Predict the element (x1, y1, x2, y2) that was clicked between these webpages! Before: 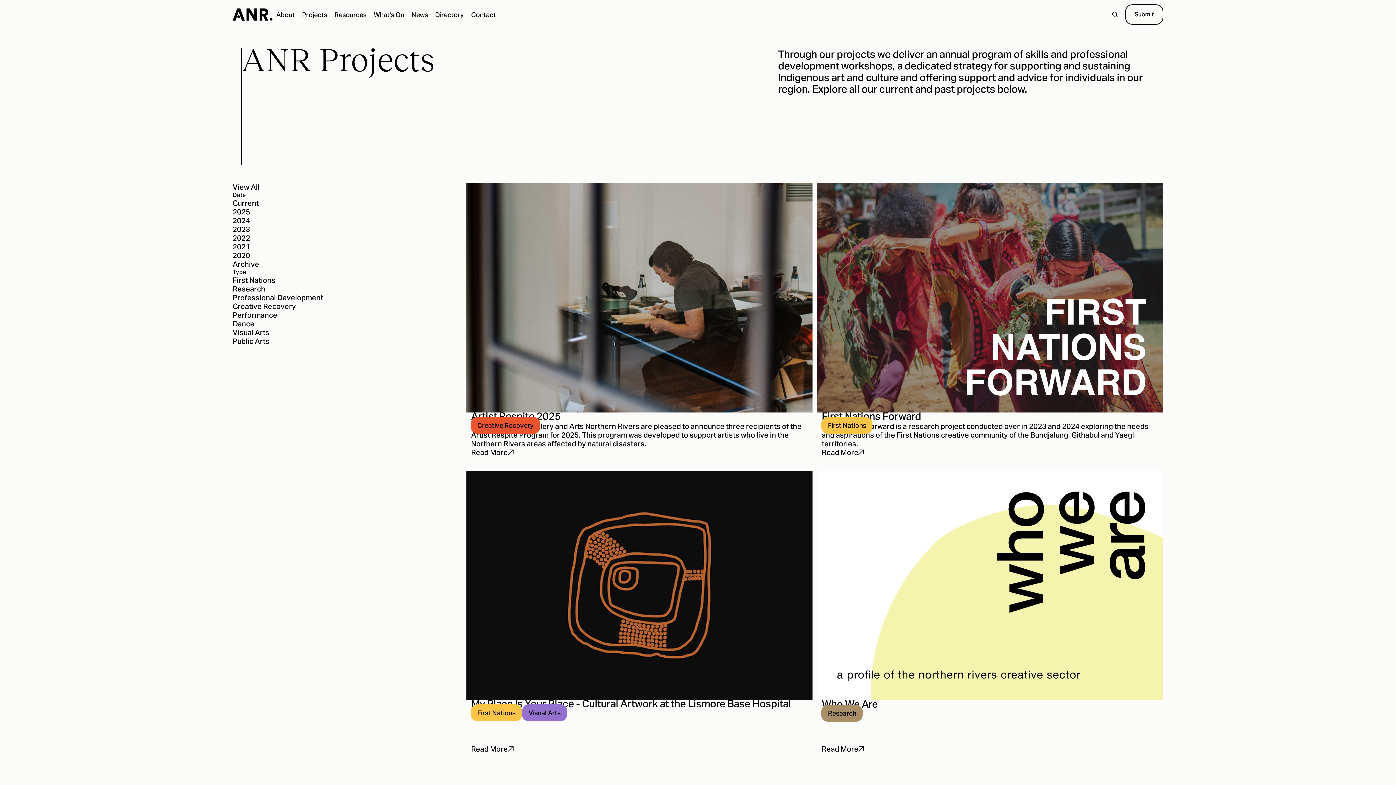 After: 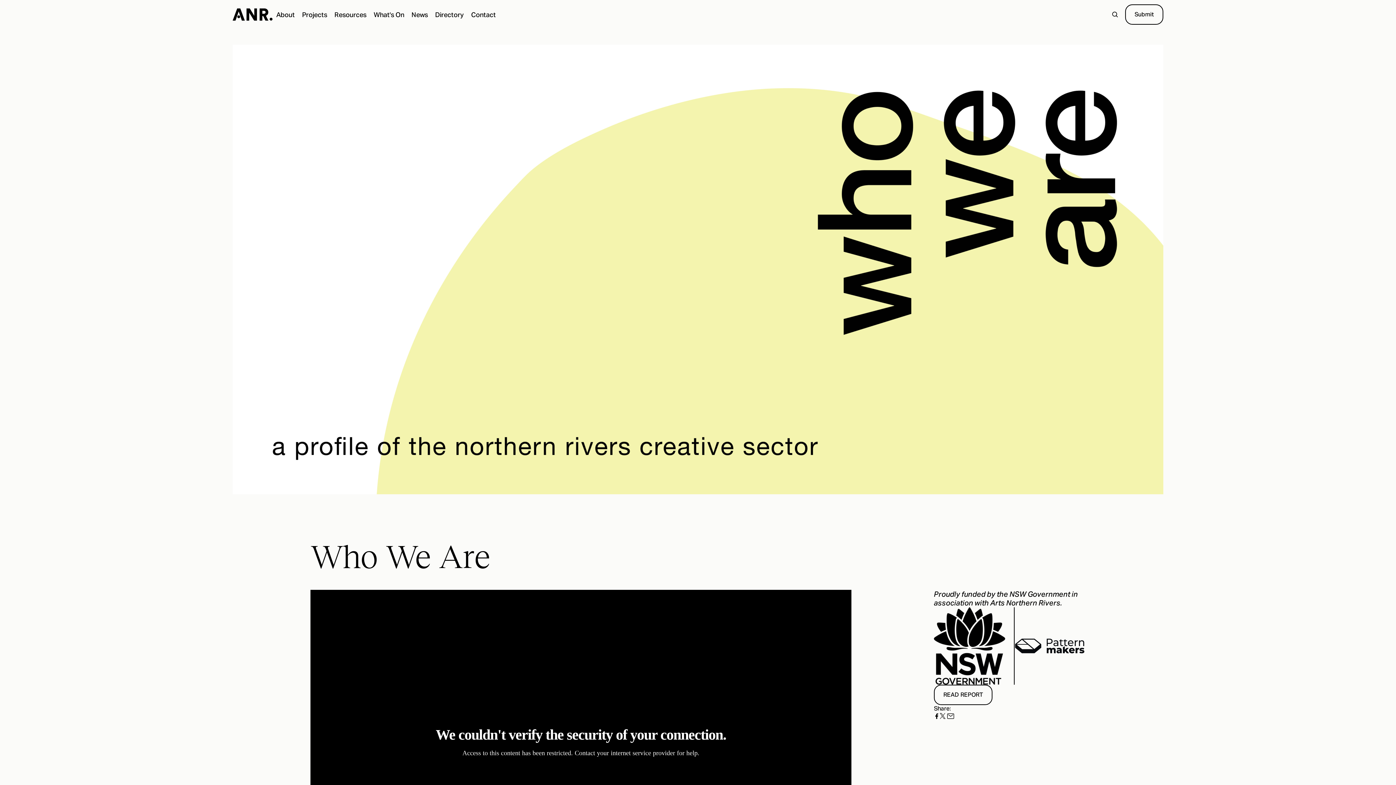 Action: bbox: (817, 470, 1163, 700)